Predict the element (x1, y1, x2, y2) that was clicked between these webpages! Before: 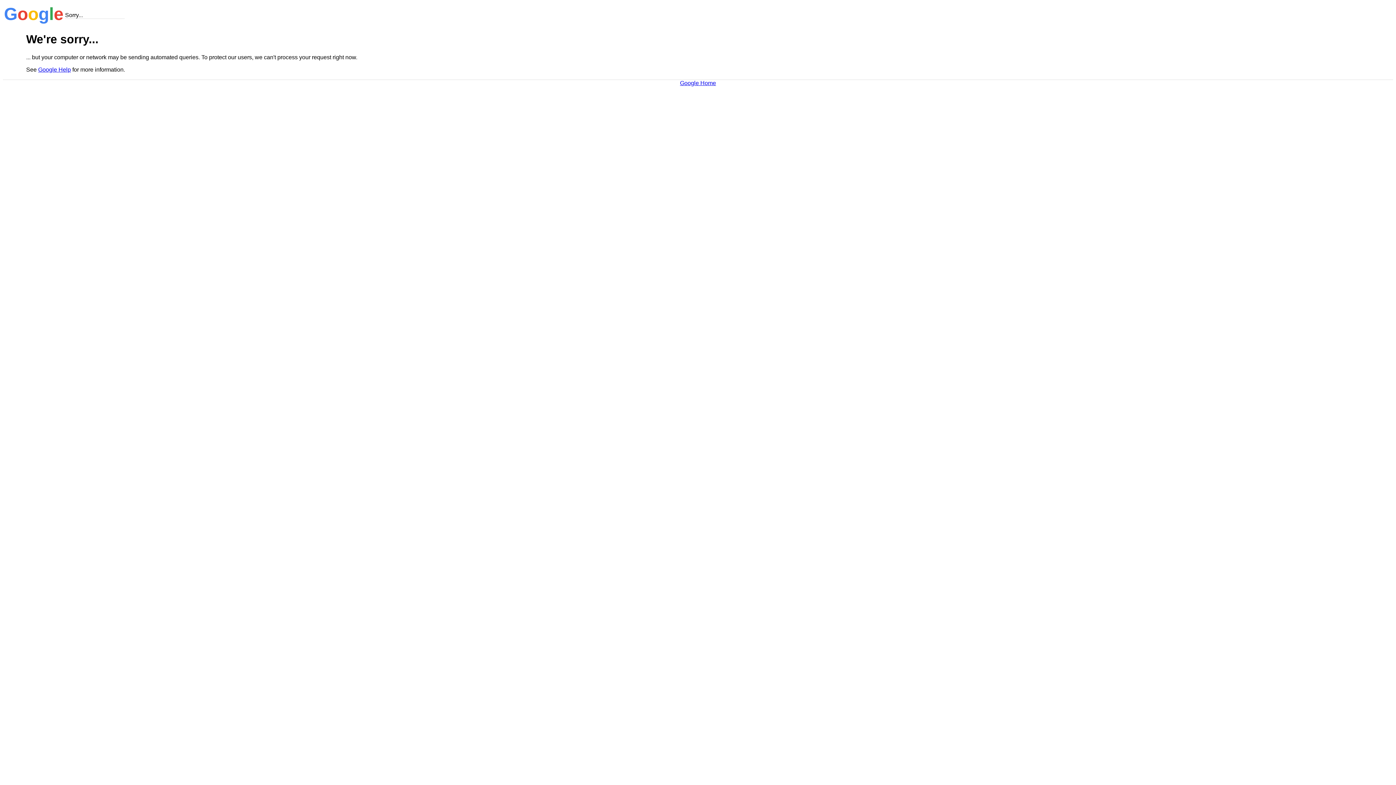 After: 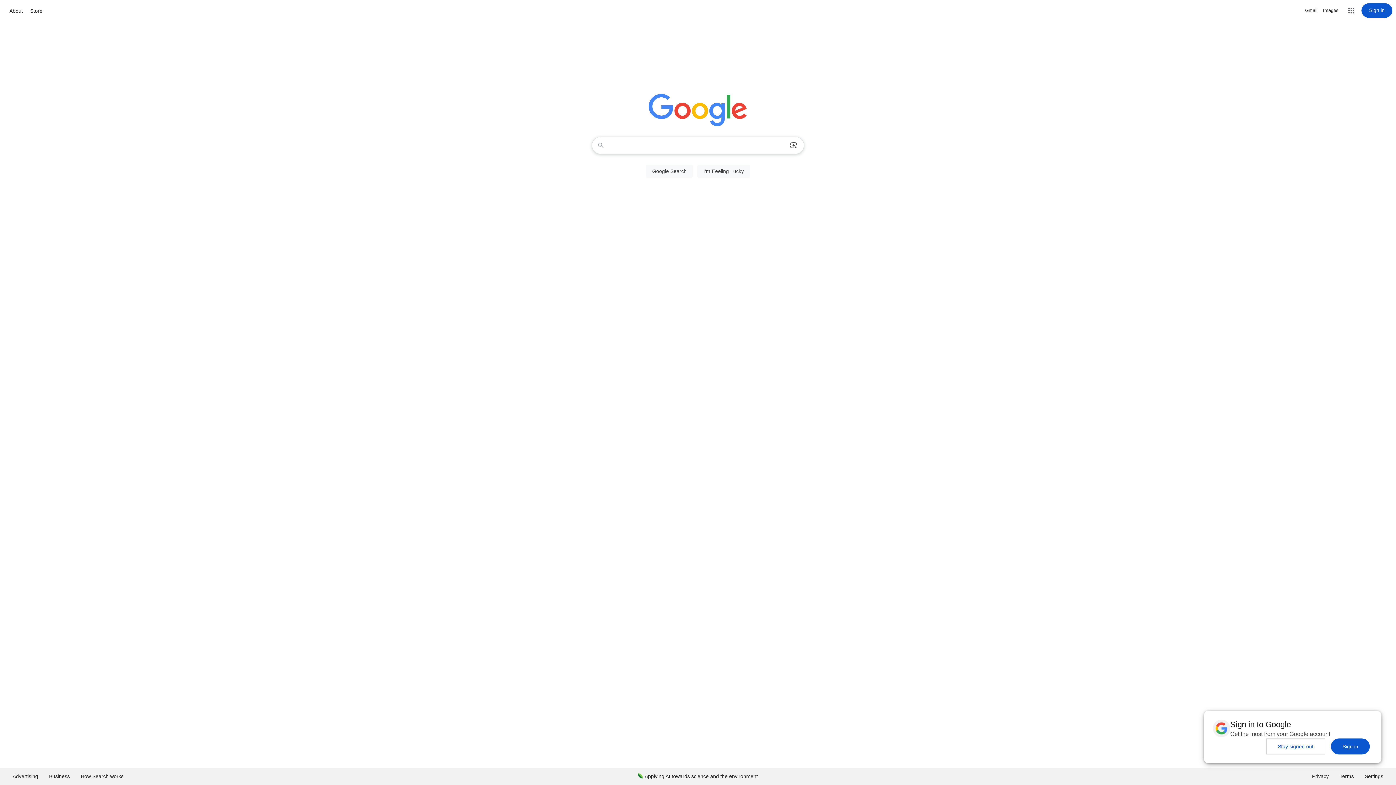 Action: bbox: (680, 79, 716, 86) label: Google Home